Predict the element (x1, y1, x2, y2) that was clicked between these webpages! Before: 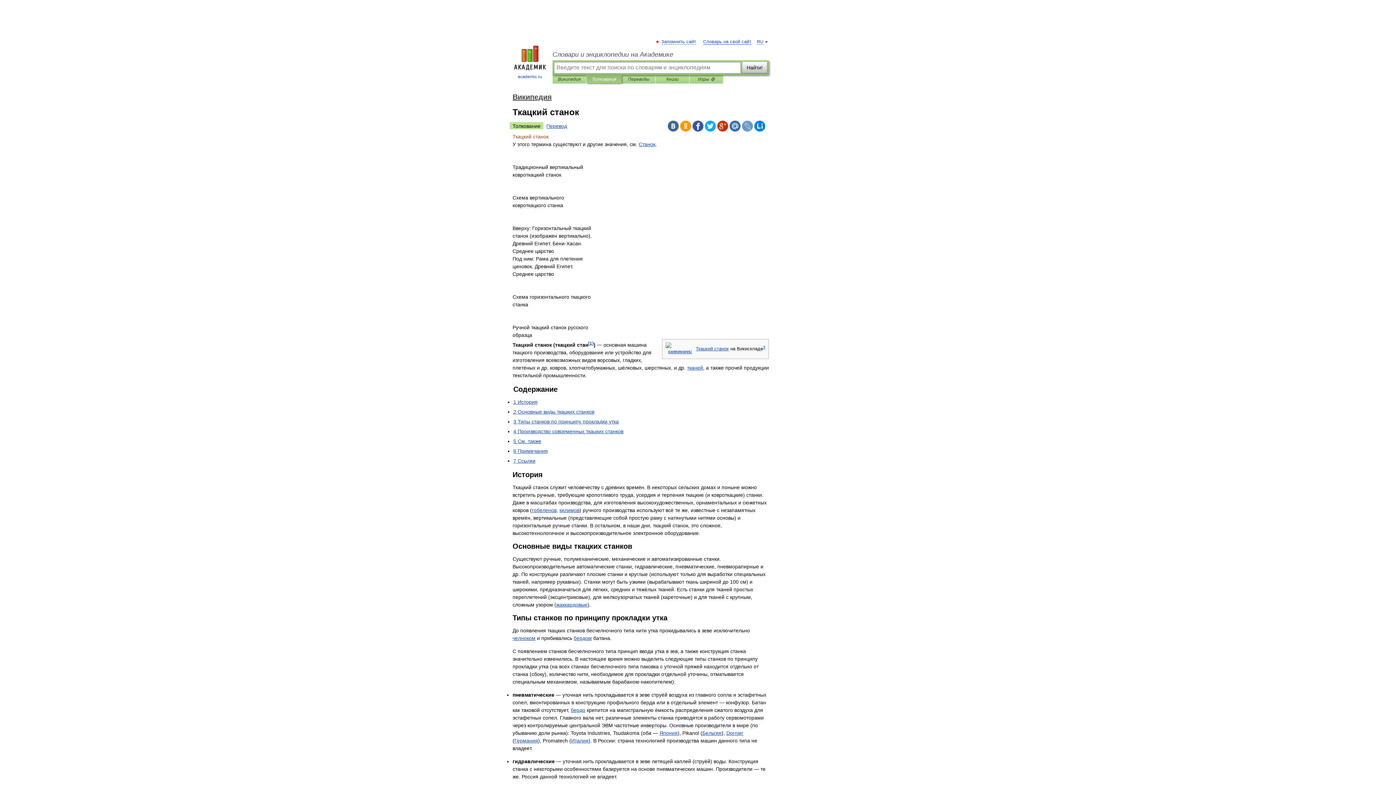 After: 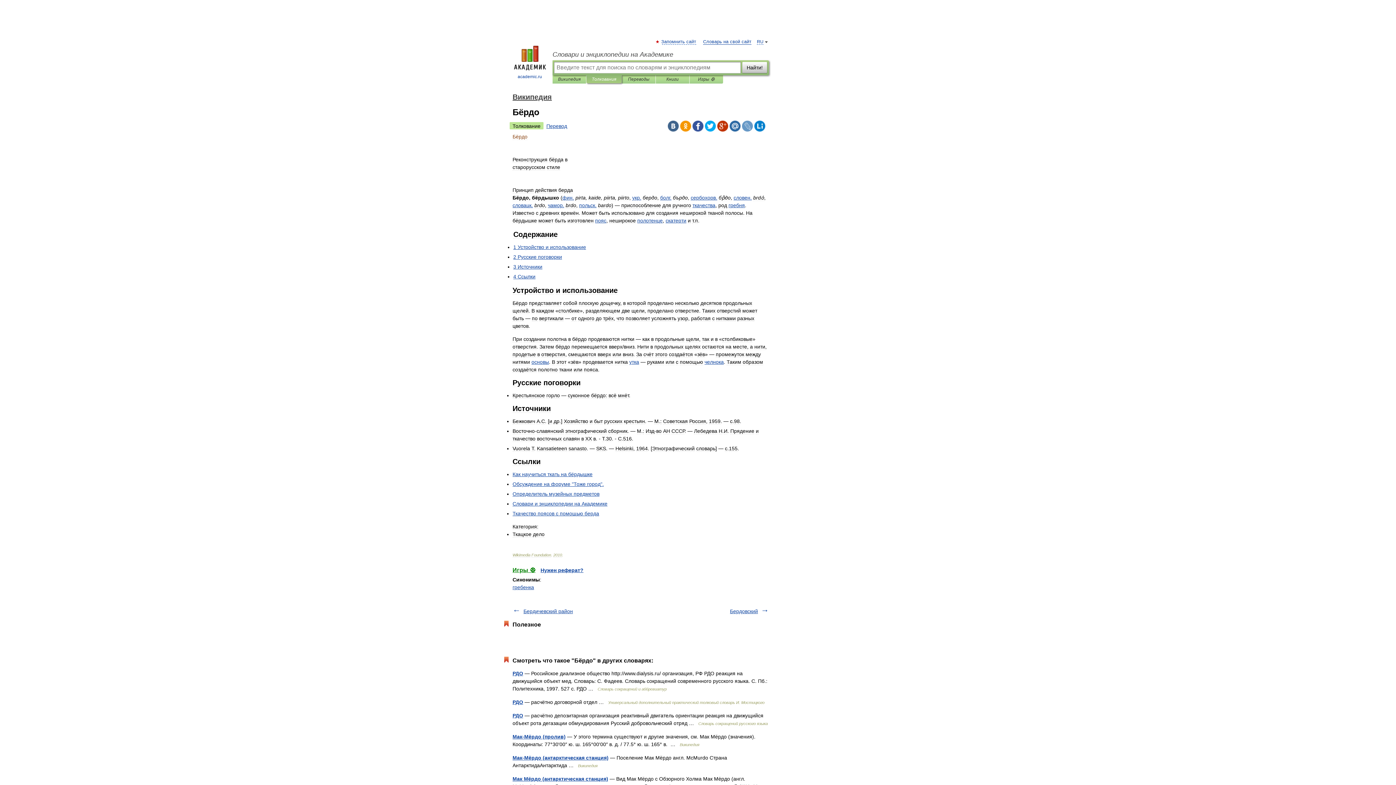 Action: label: бердо bbox: (570, 707, 585, 713)